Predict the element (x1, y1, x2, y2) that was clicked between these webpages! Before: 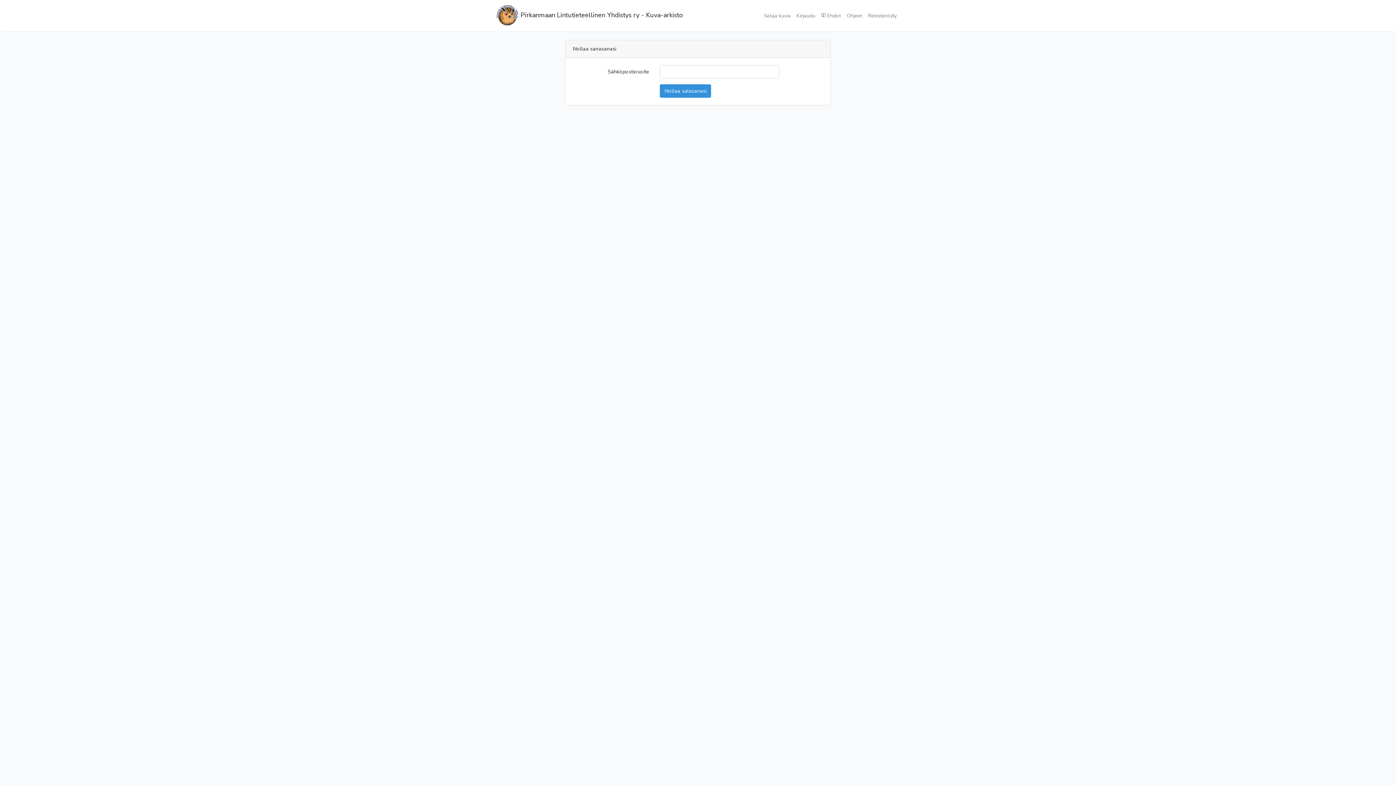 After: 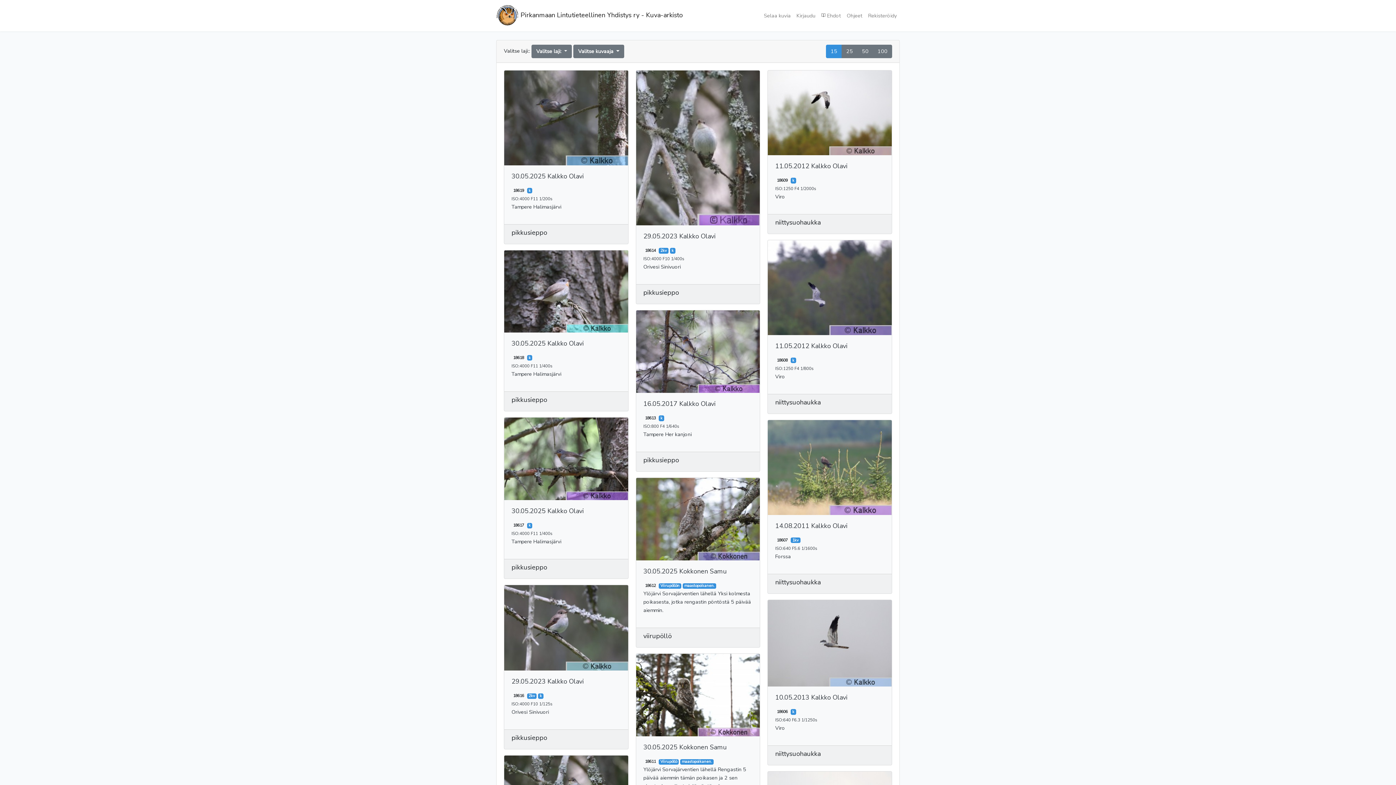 Action: label: Selaa kuvia bbox: (761, 8, 793, 22)